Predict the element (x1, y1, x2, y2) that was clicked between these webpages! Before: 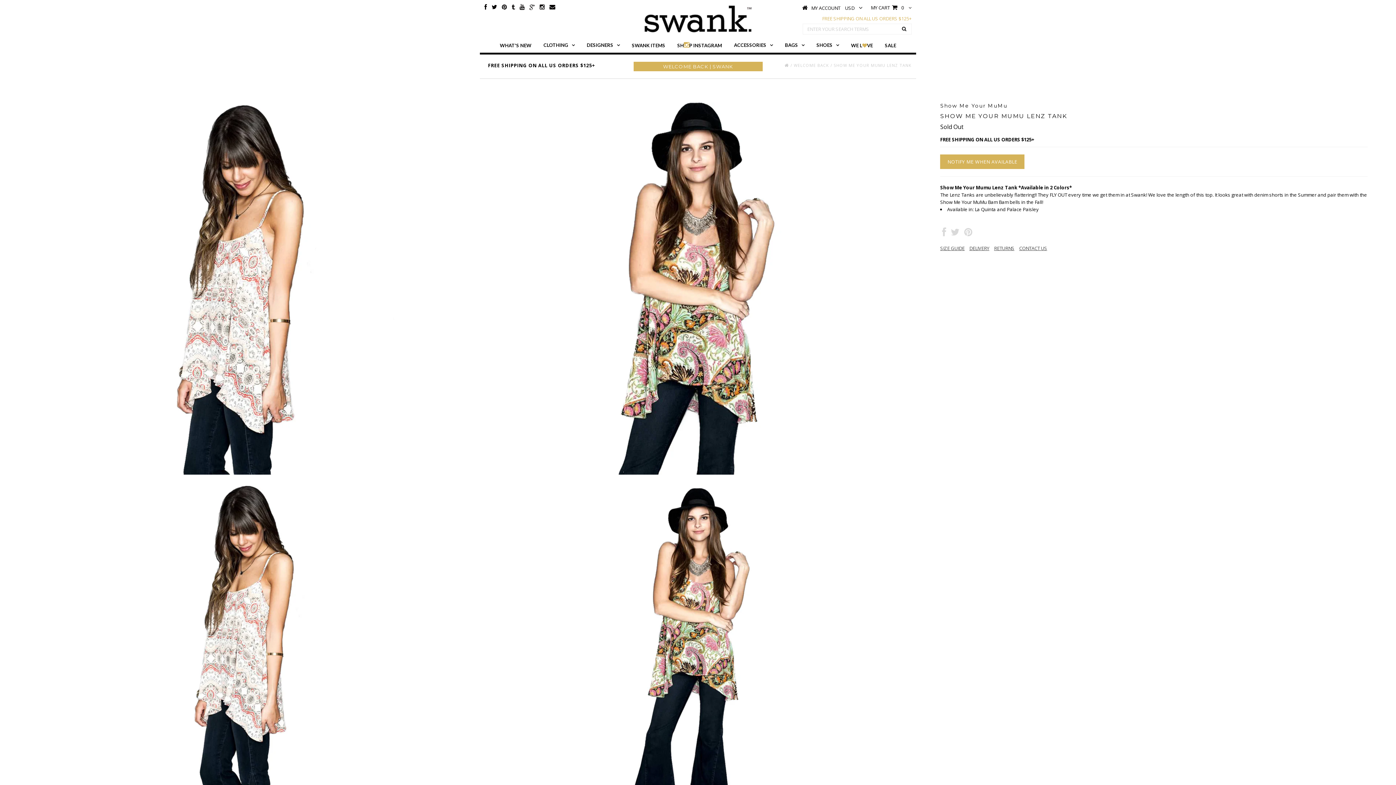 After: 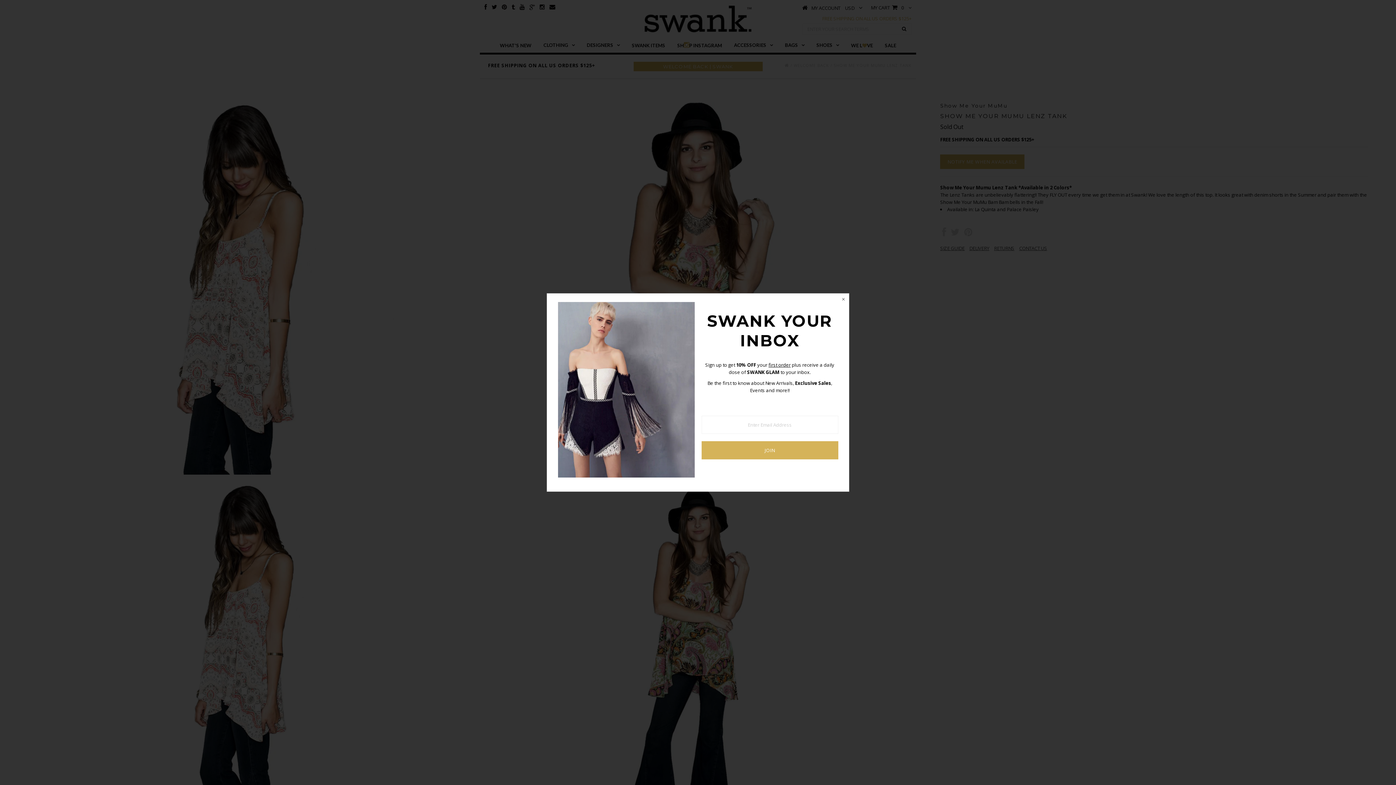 Action: bbox: (549, 4, 555, 10)